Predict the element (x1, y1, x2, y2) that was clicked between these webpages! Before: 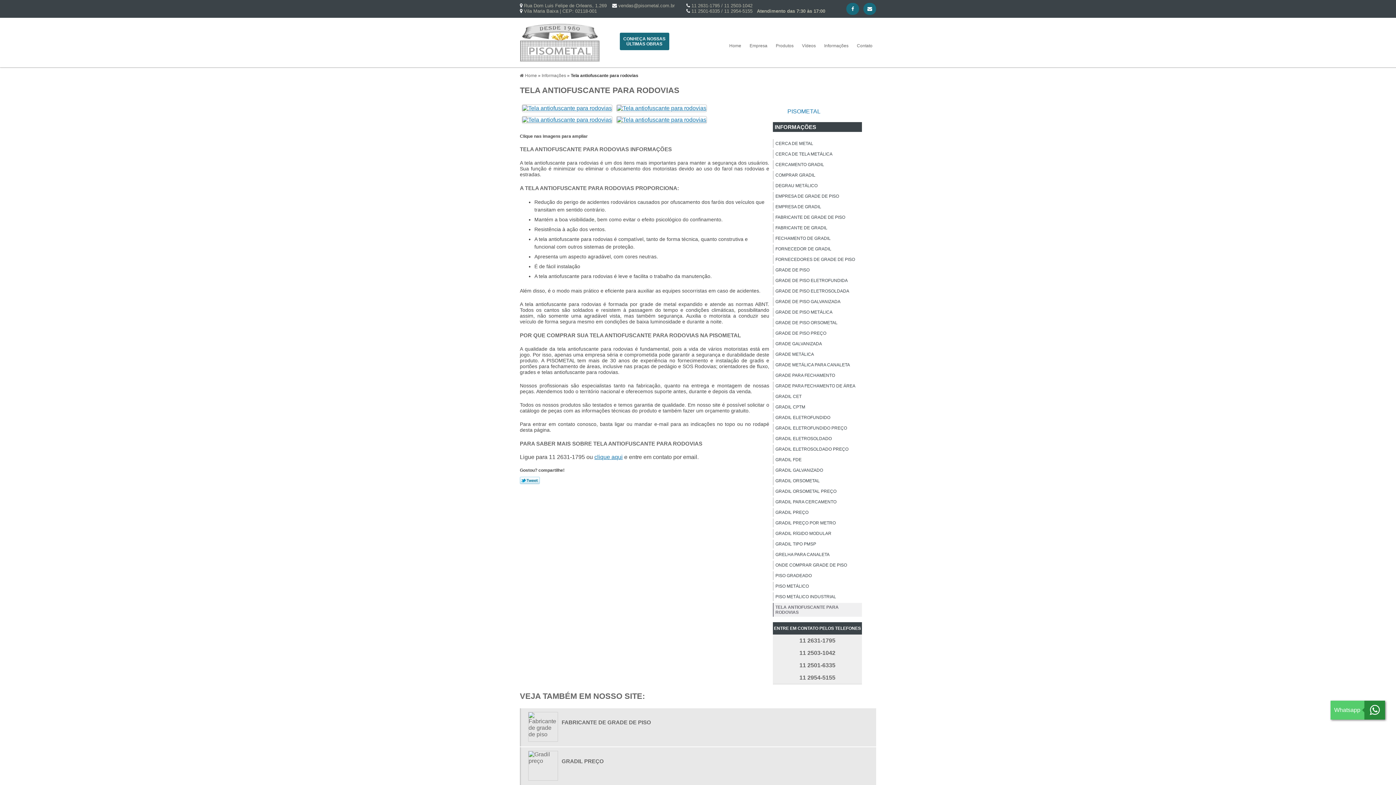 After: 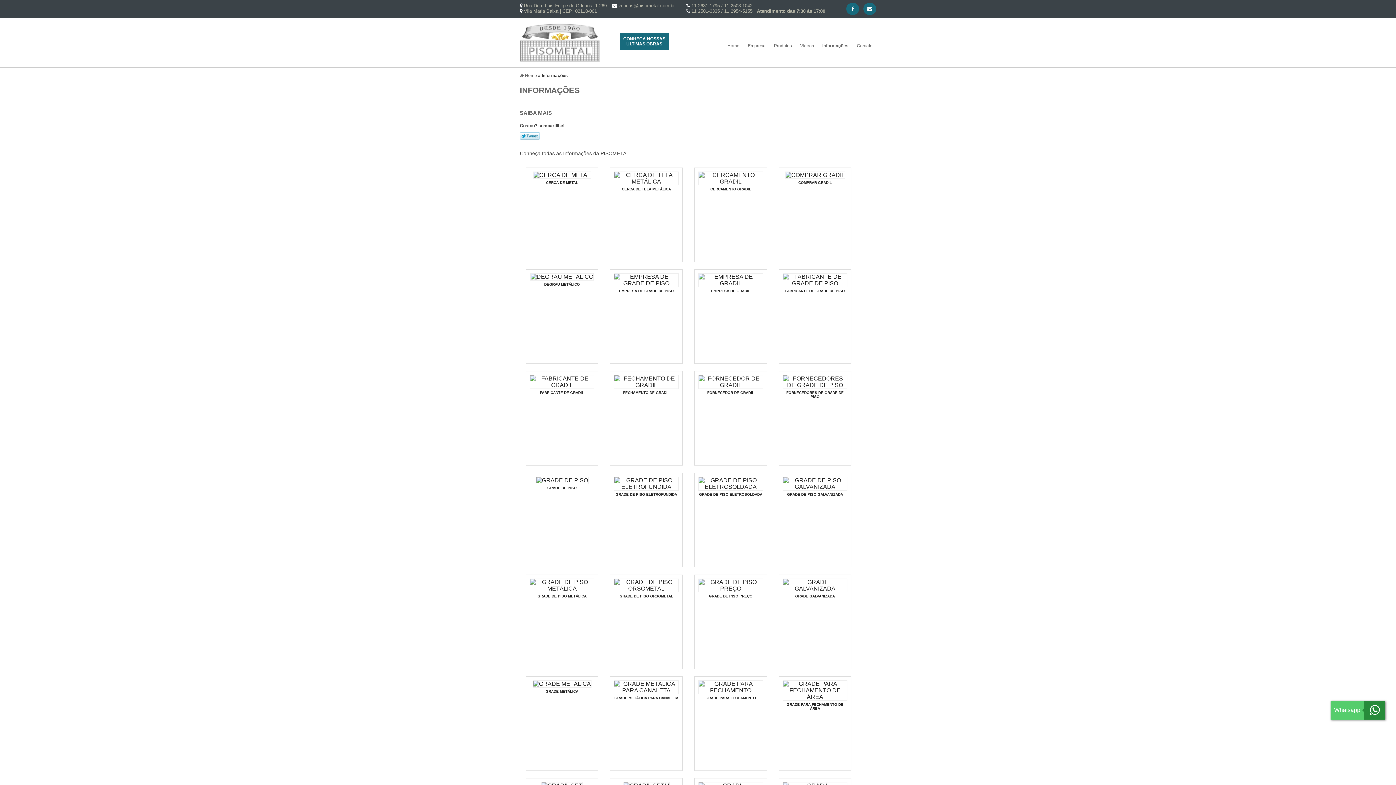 Action: label: INFORMAÇÕES bbox: (773, 122, 862, 131)